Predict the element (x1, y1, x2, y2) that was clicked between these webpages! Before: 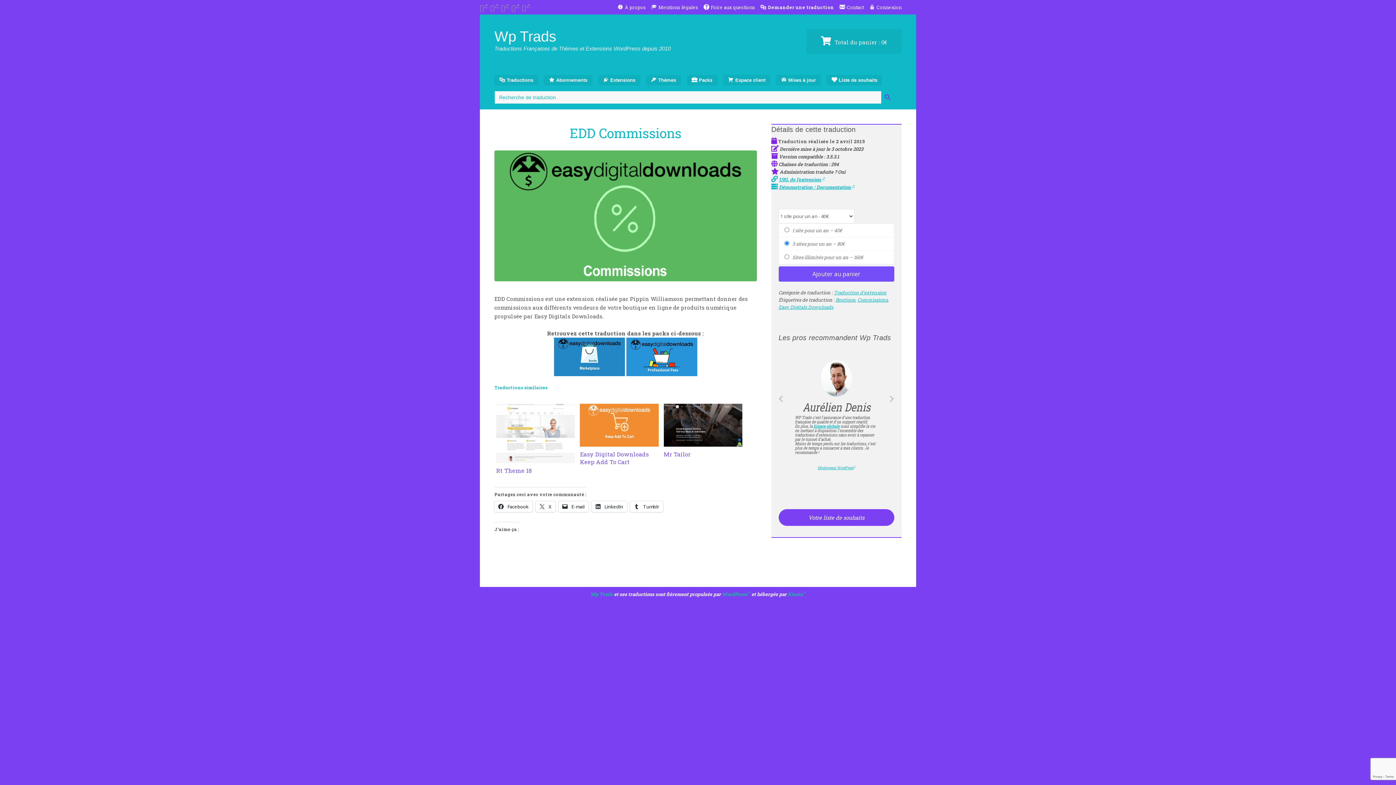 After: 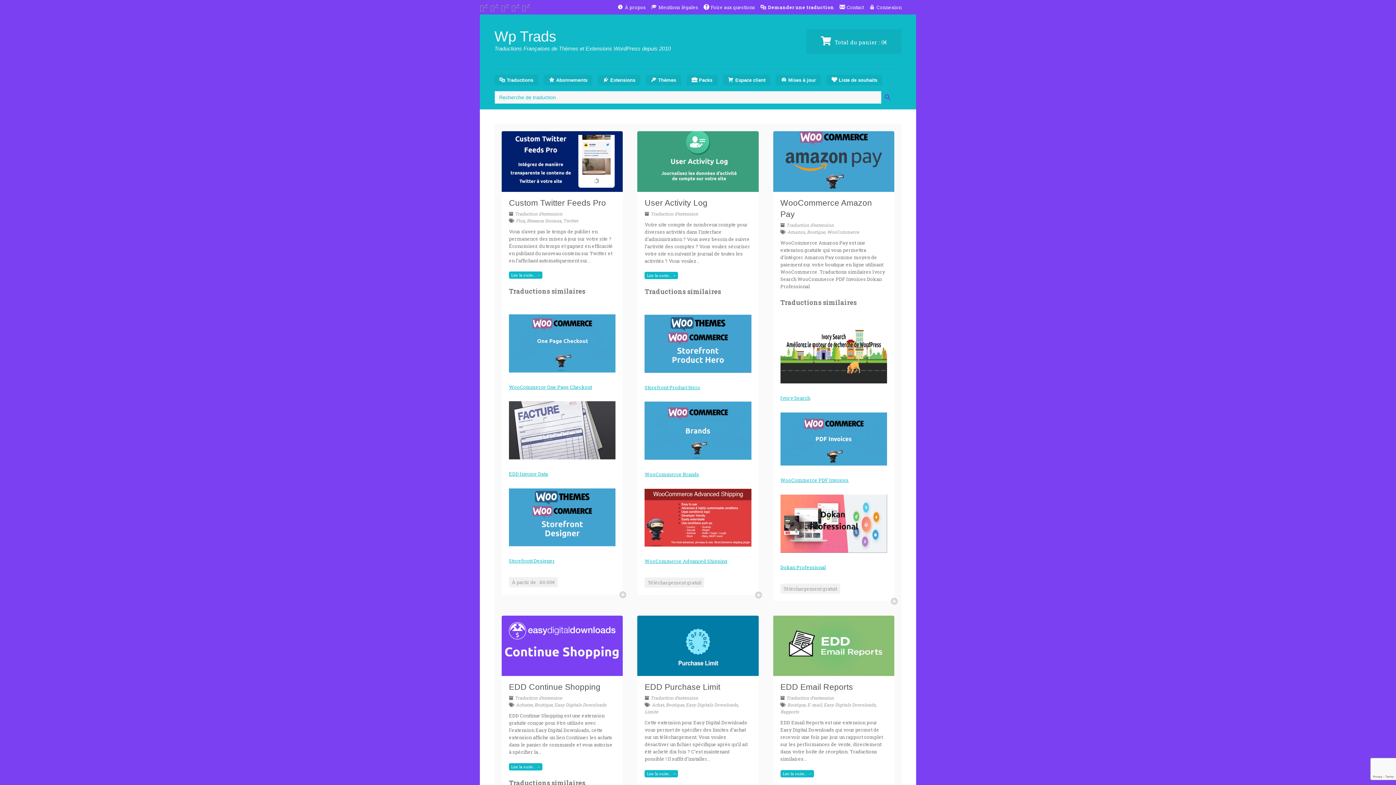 Action: label: Traductions bbox: (494, 74, 538, 85)